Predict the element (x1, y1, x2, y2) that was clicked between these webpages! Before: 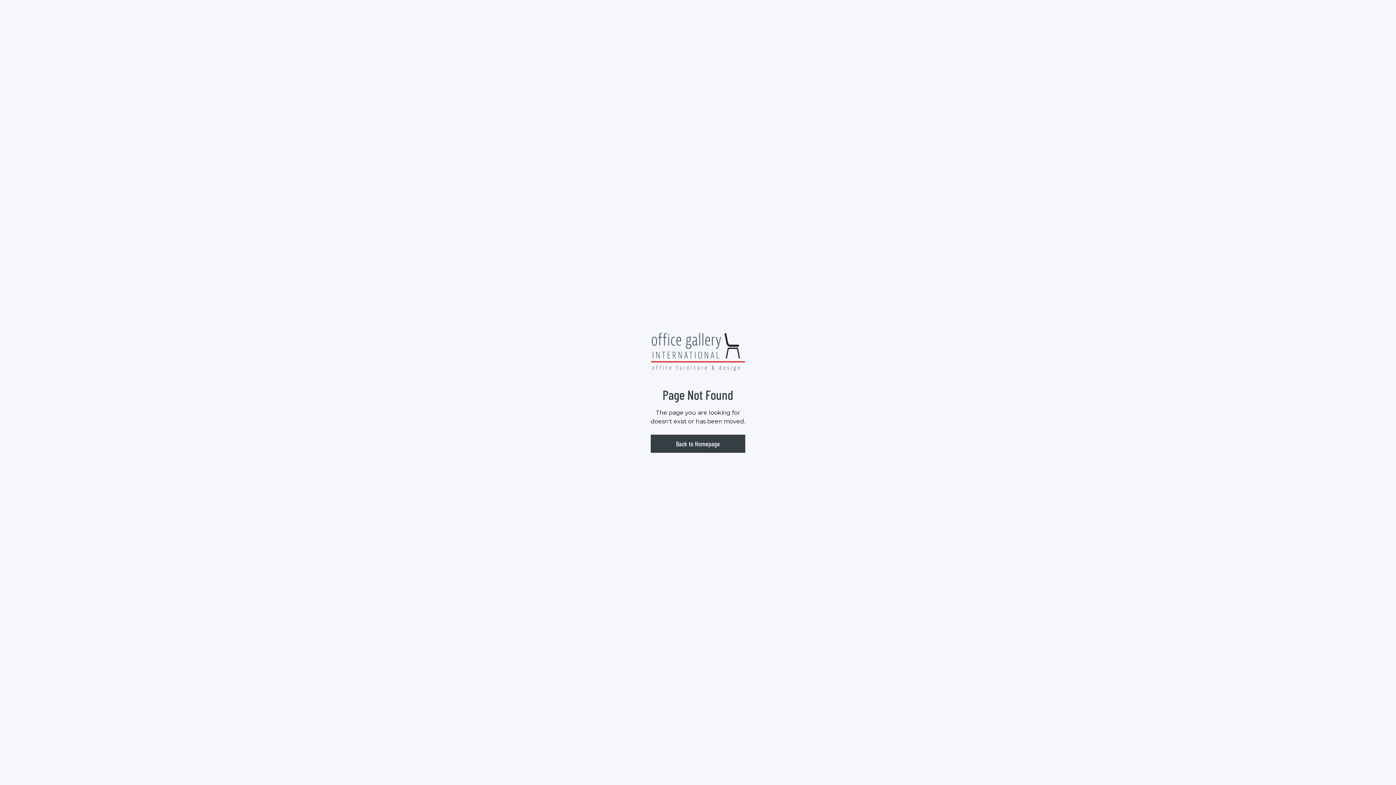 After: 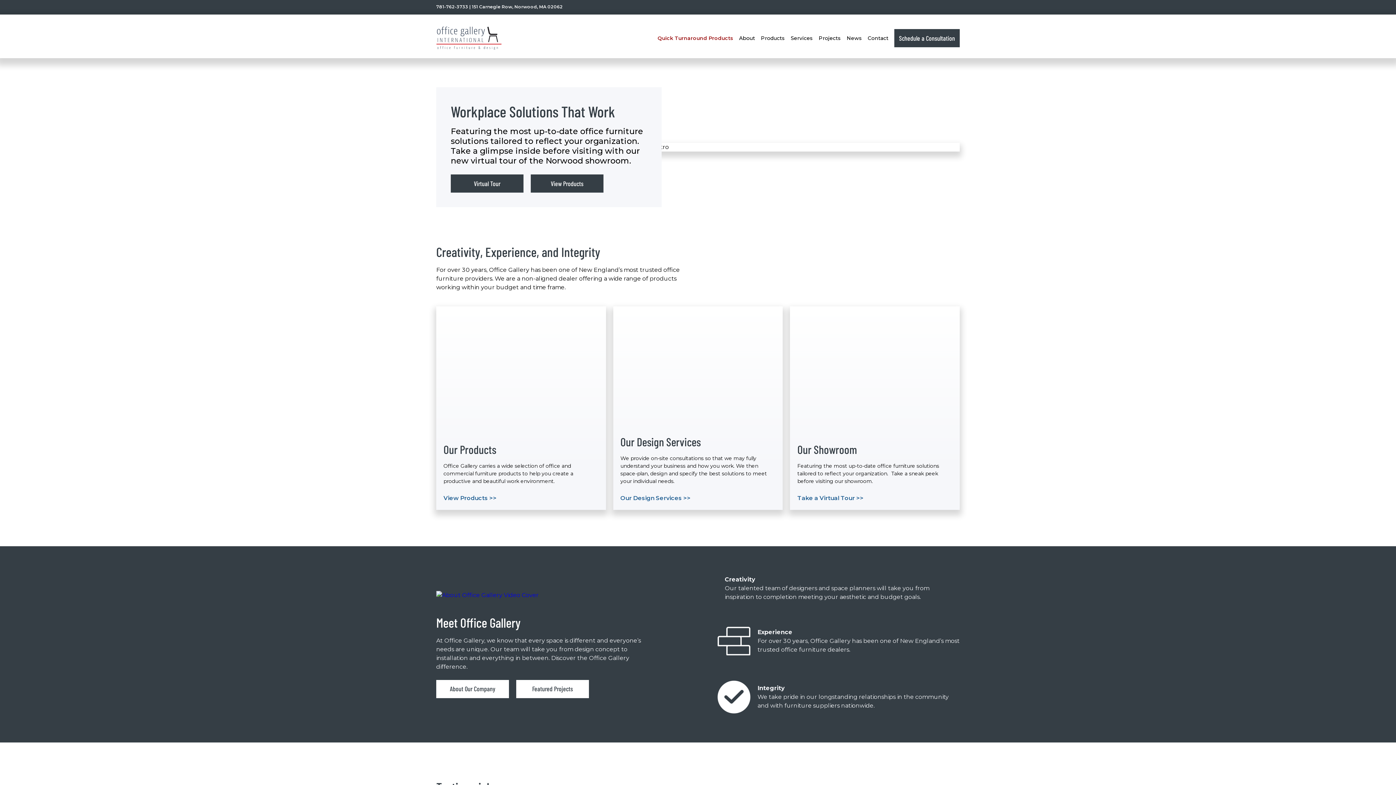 Action: bbox: (650, 435, 745, 453) label: Back to Homepage